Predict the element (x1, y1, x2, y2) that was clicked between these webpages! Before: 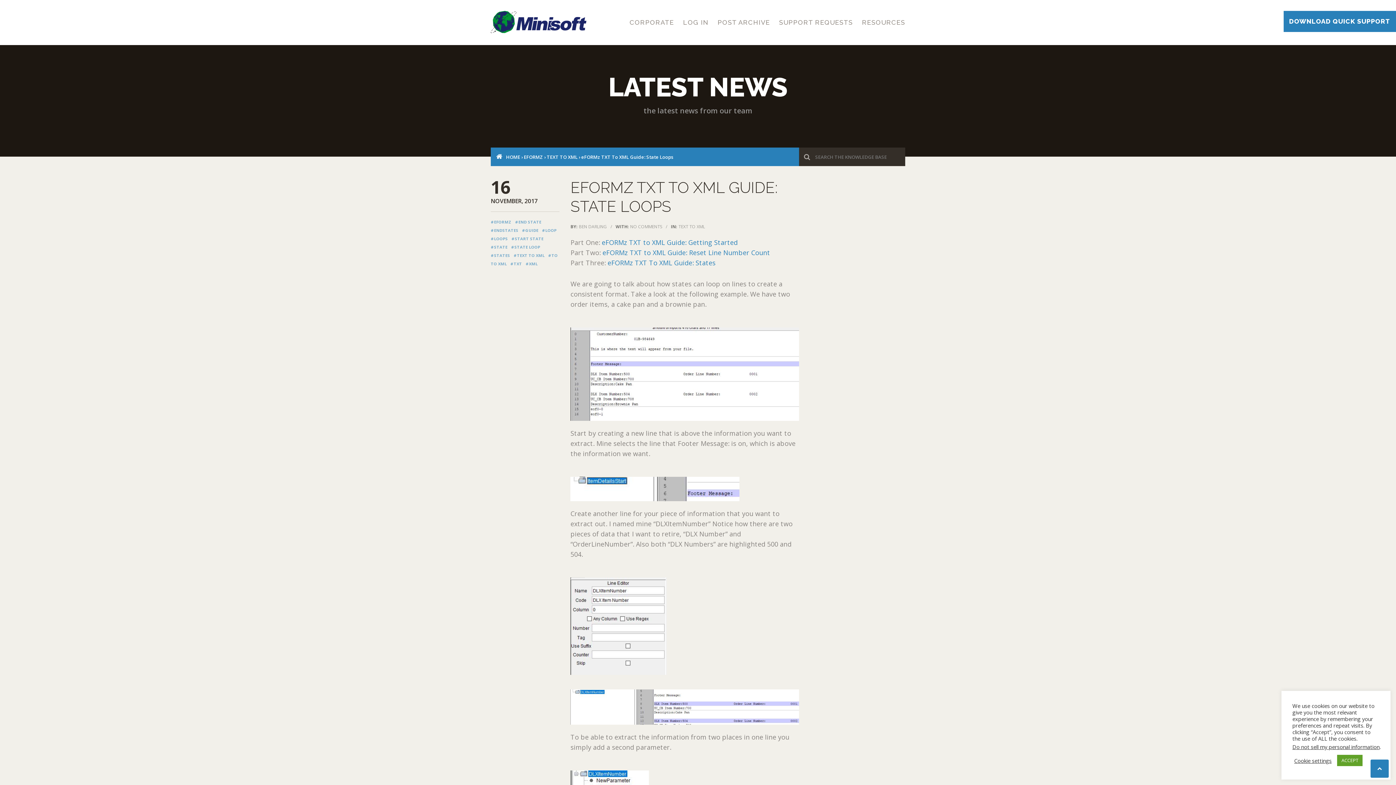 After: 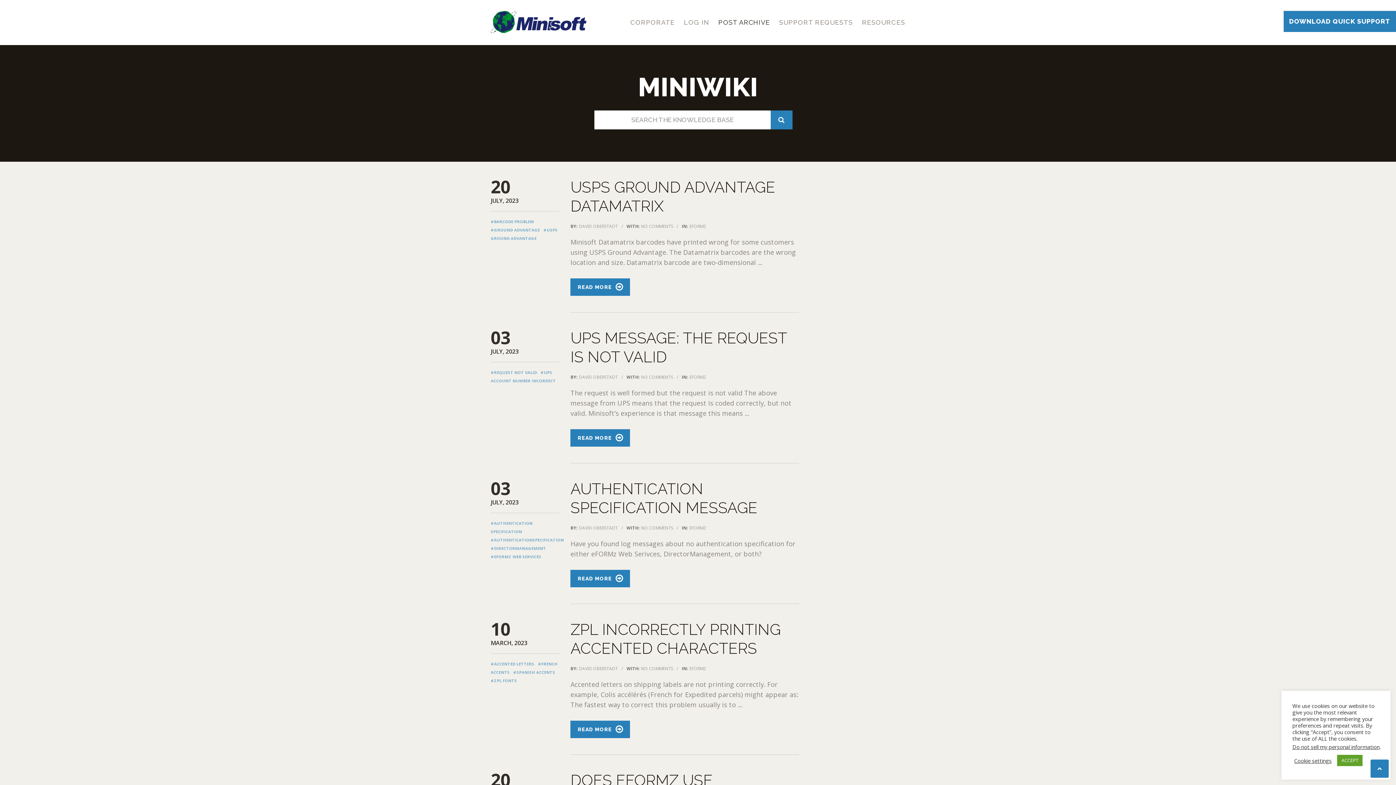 Action: label: POST ARCHIVE bbox: (708, 17, 770, 27)